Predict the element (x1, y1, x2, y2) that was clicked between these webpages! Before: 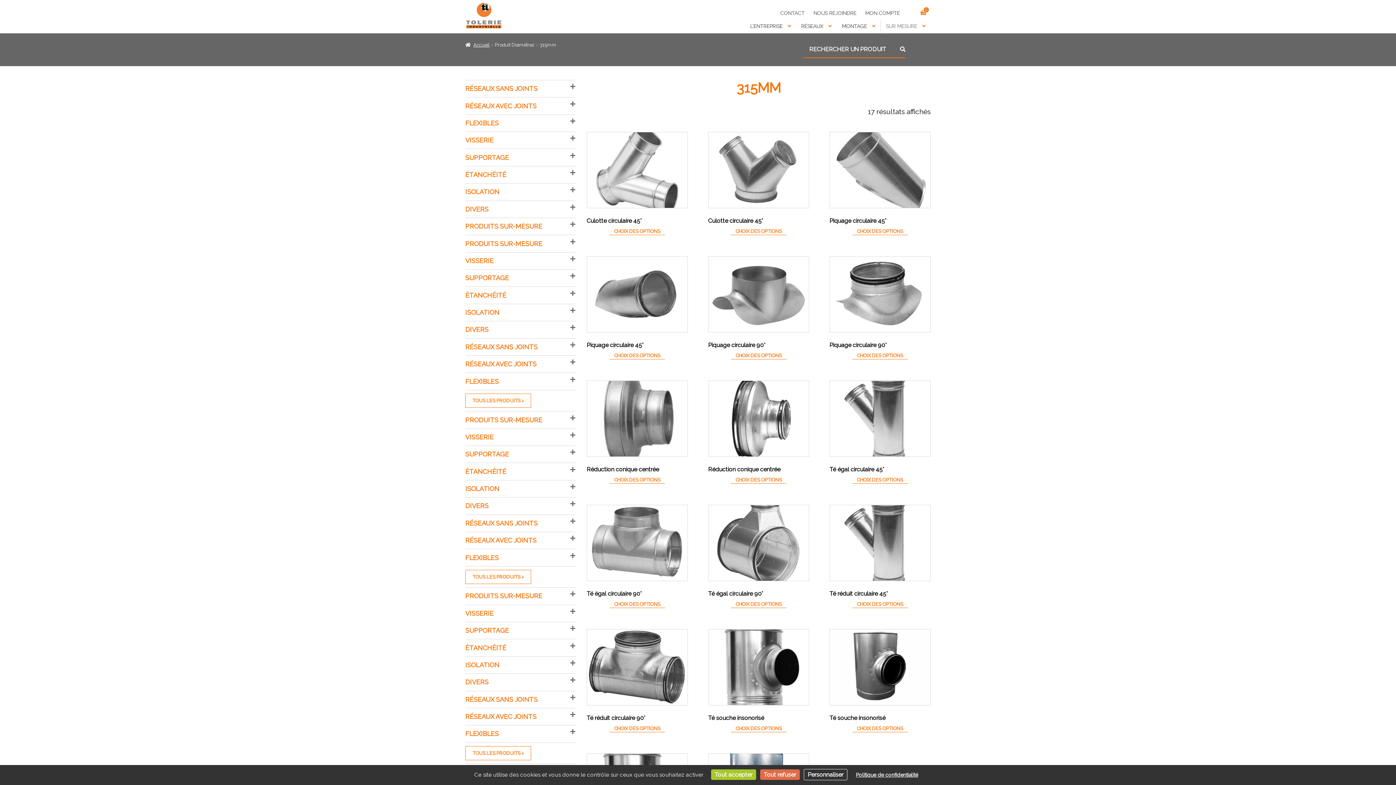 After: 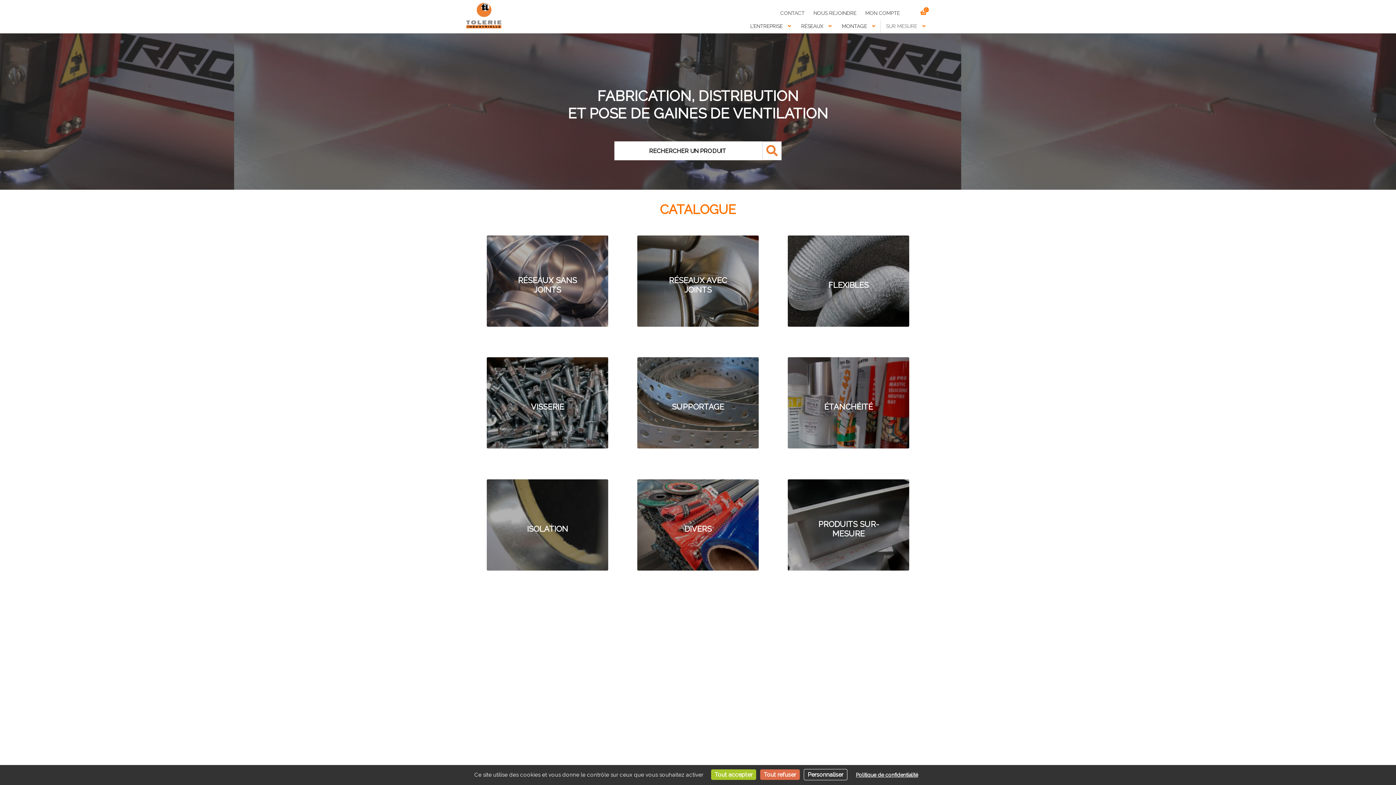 Action: bbox: (465, 2, 501, 28)